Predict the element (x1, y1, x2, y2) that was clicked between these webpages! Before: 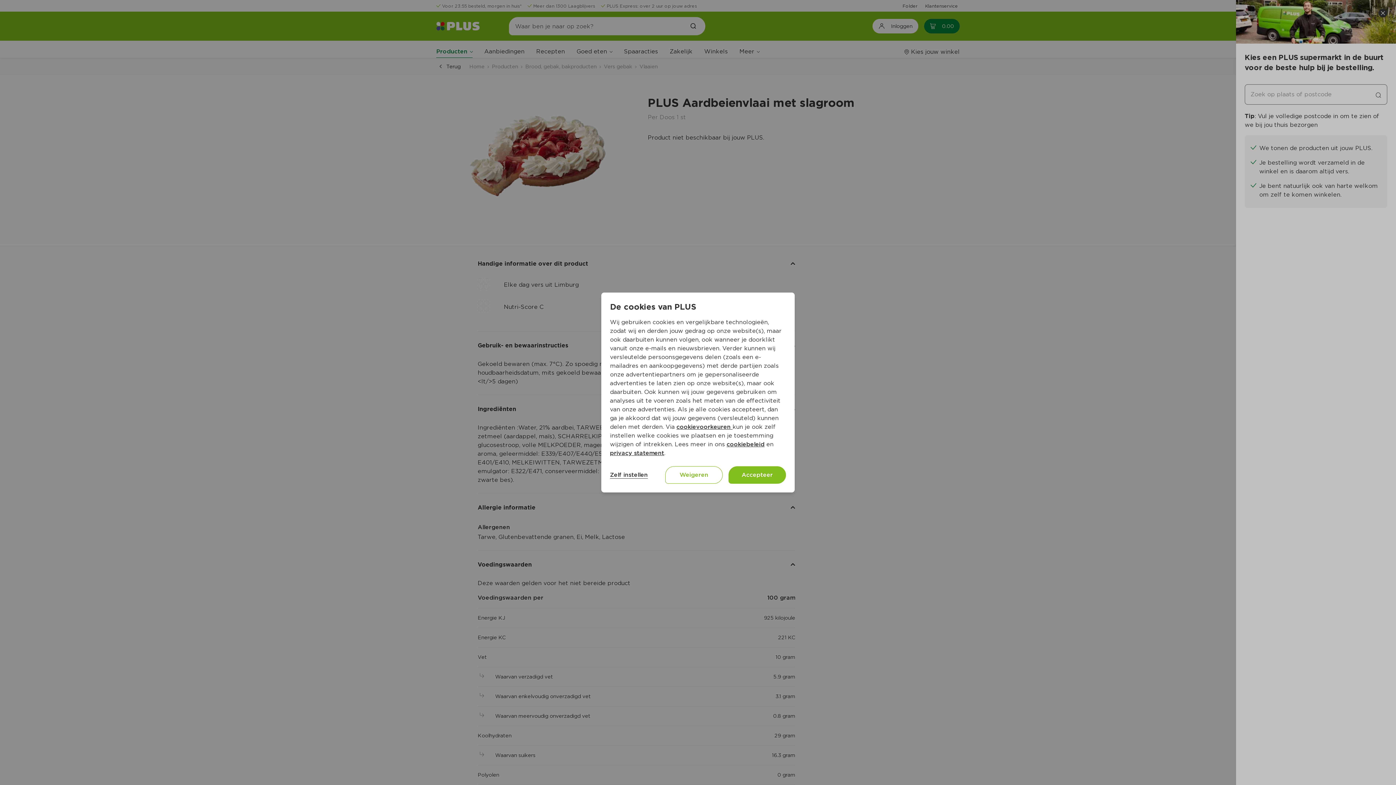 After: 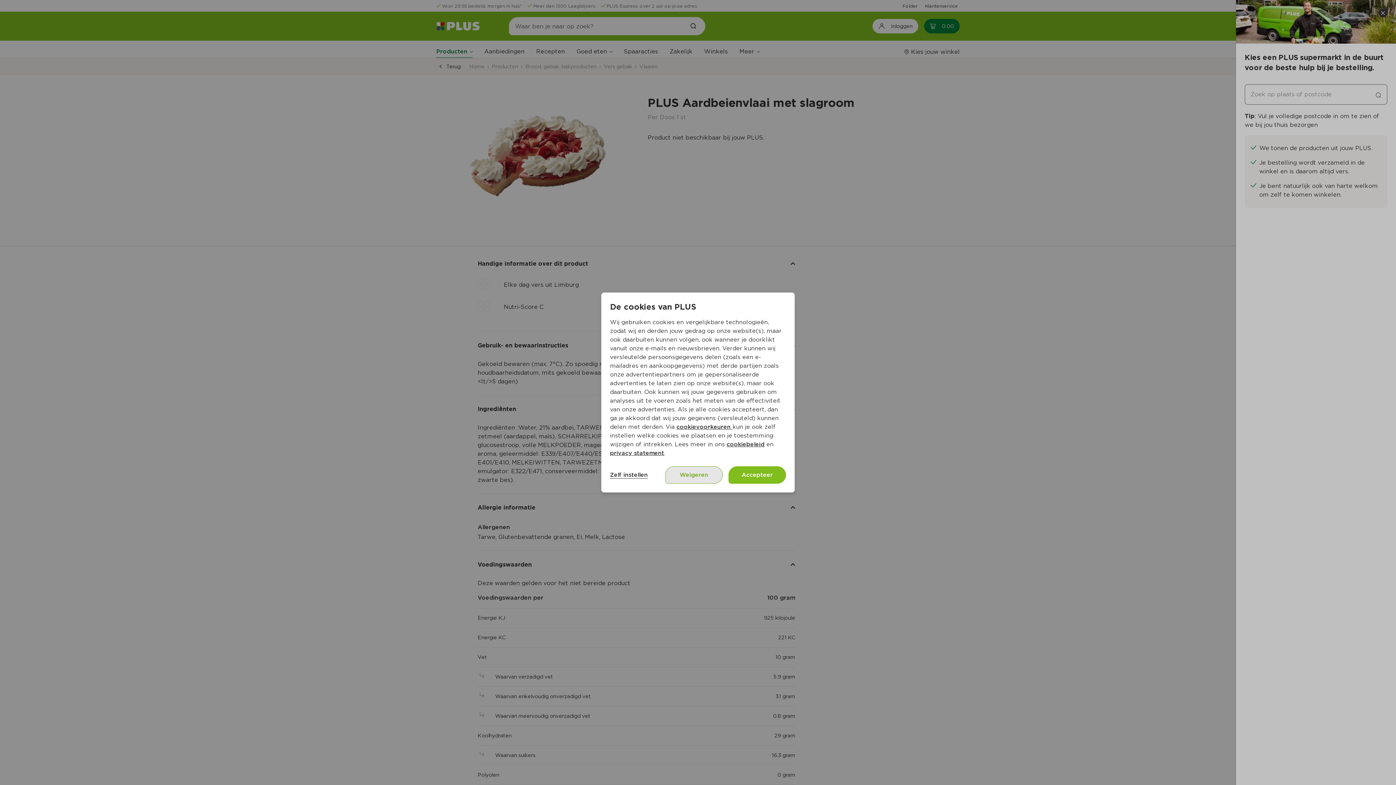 Action: label: Weigeren bbox: (665, 466, 722, 484)